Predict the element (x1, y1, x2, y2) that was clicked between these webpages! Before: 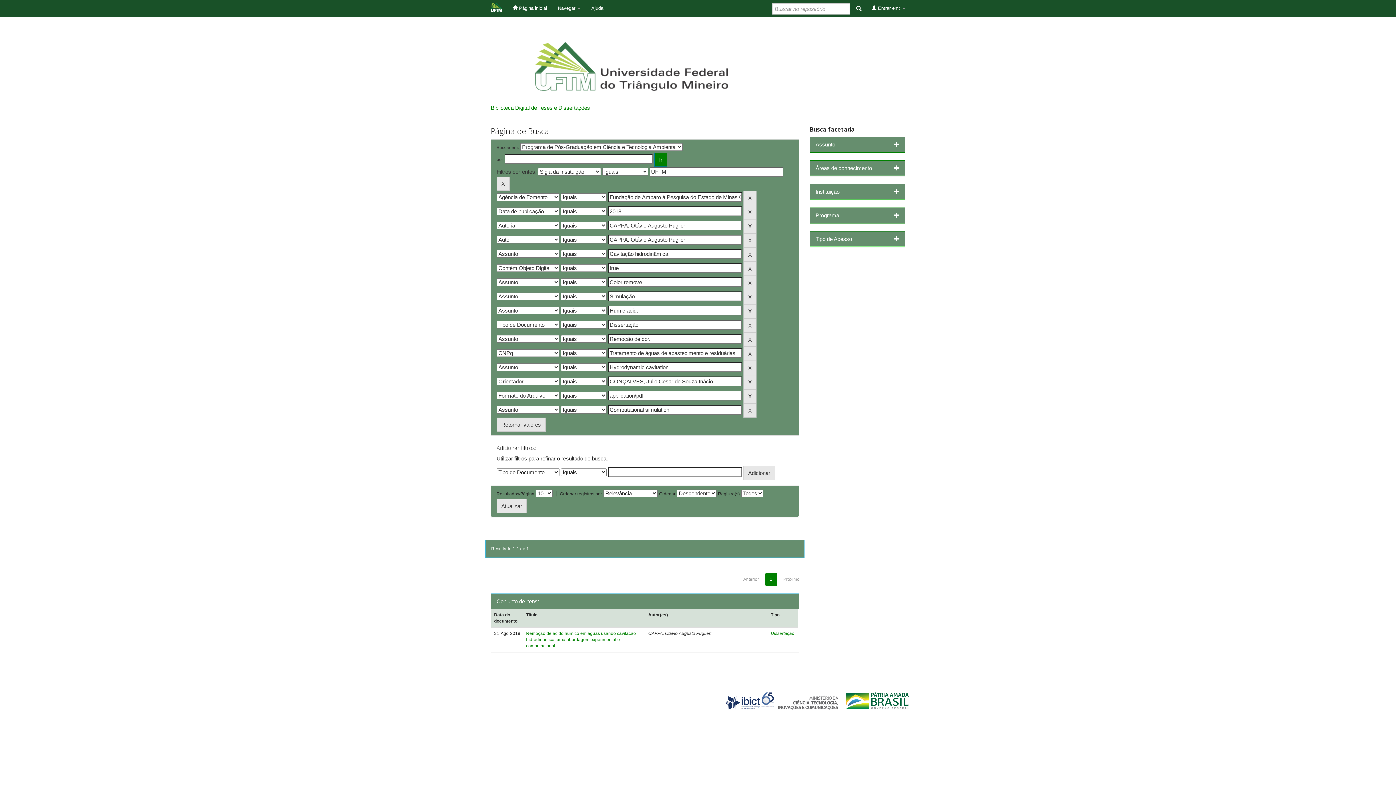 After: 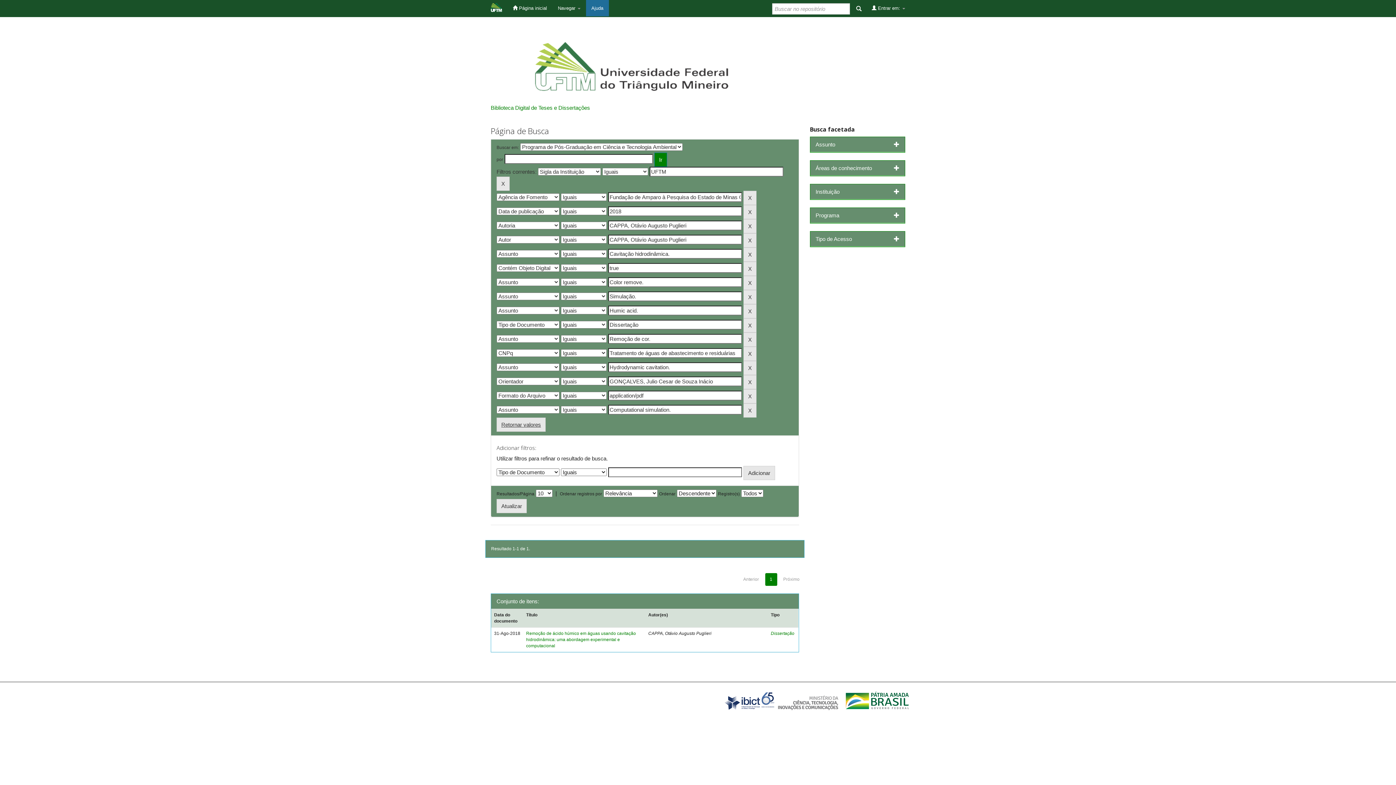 Action: label: Ajuda bbox: (586, 0, 608, 16)